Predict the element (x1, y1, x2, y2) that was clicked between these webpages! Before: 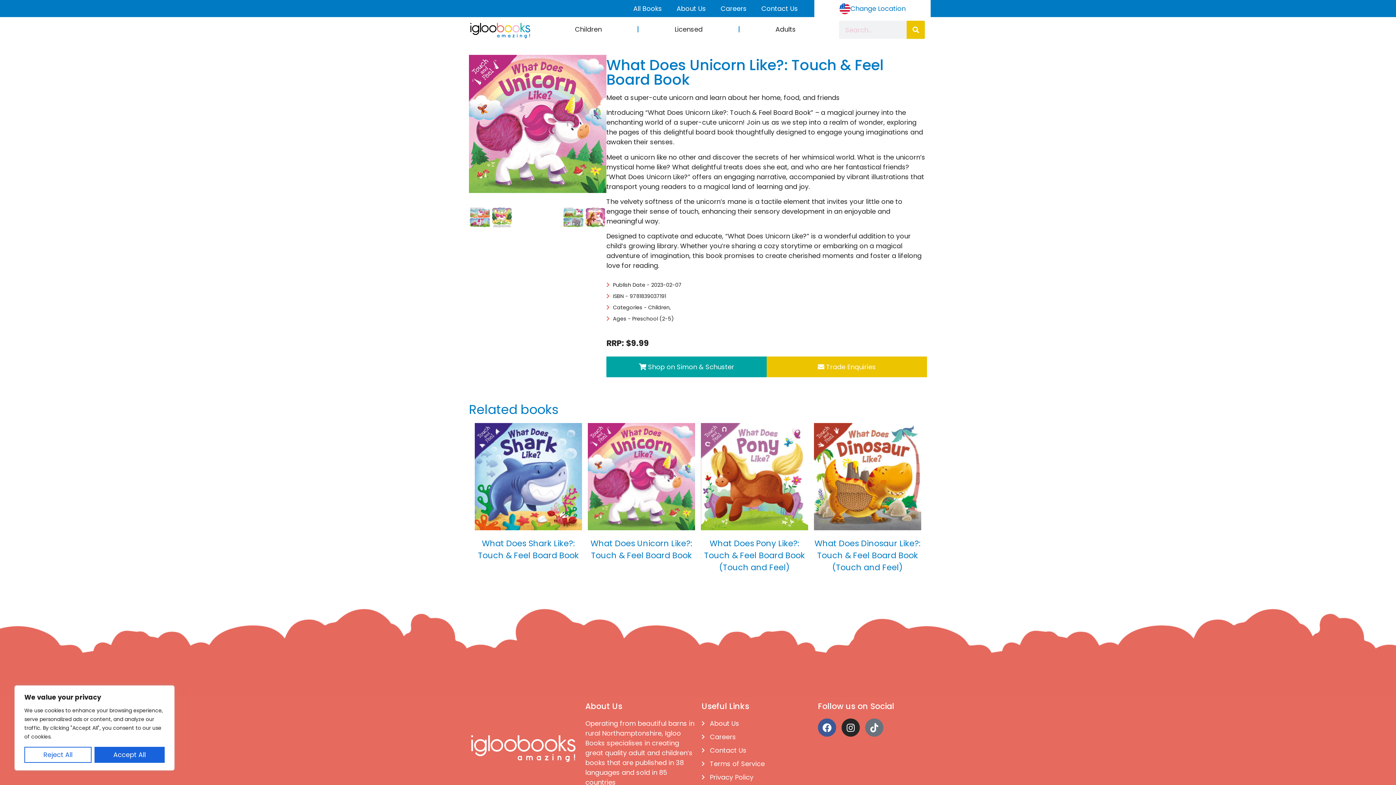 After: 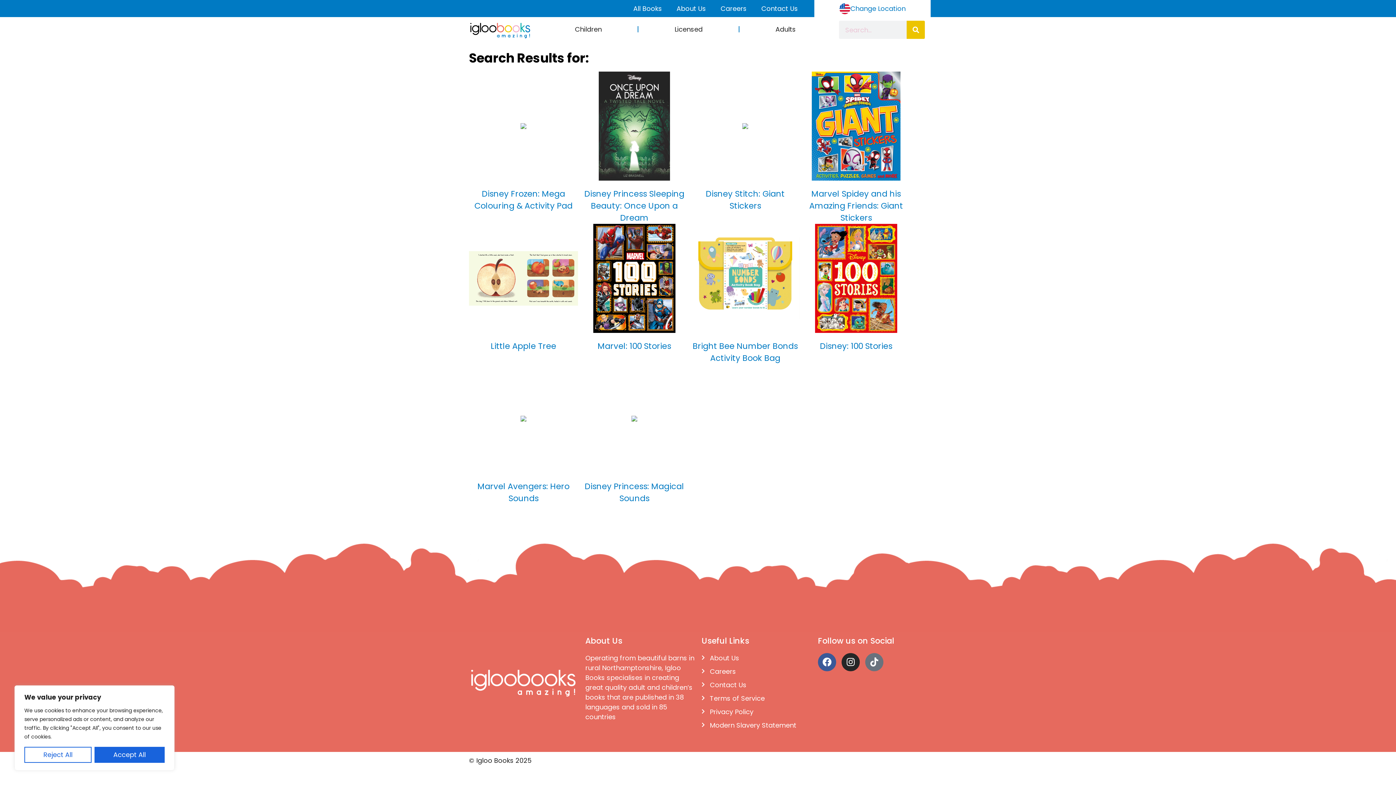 Action: bbox: (907, 20, 925, 38) label: Search